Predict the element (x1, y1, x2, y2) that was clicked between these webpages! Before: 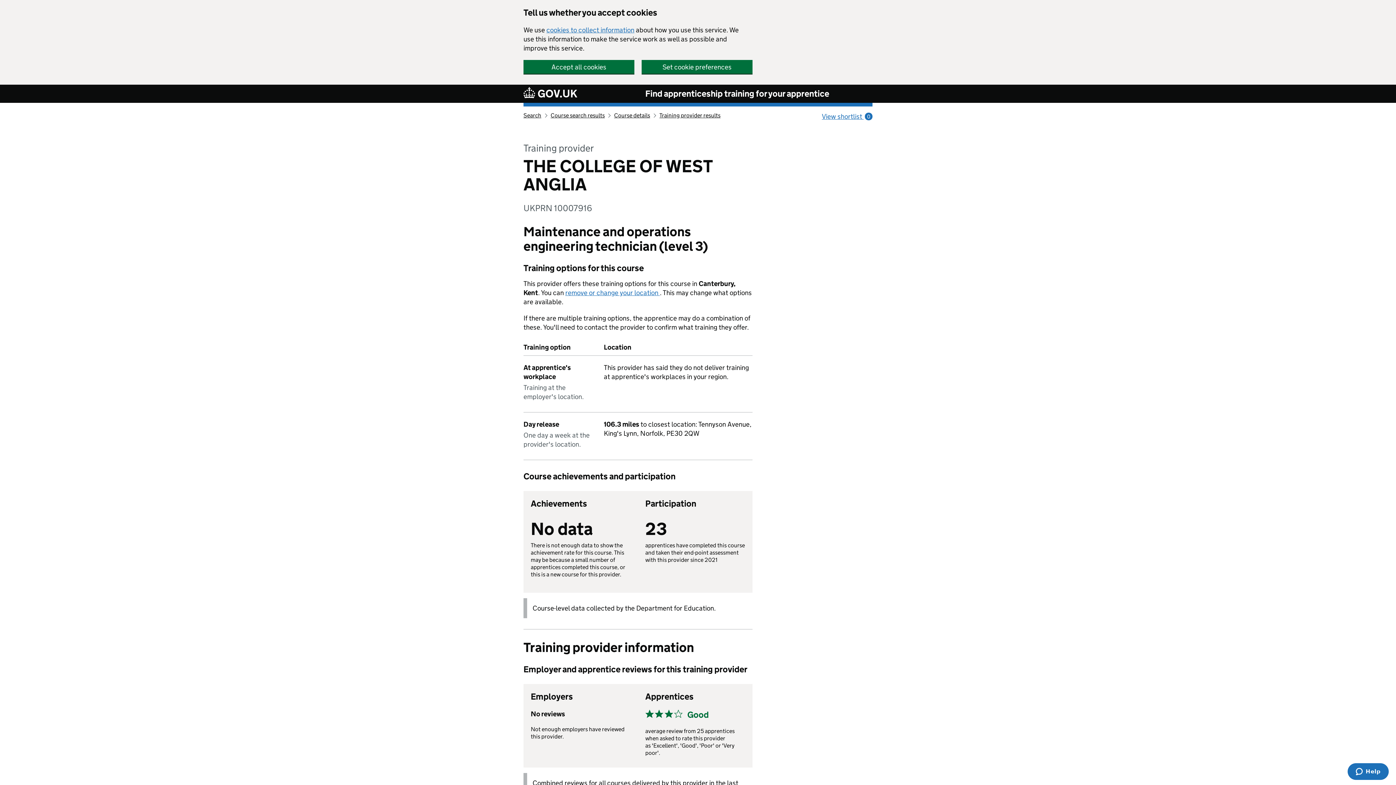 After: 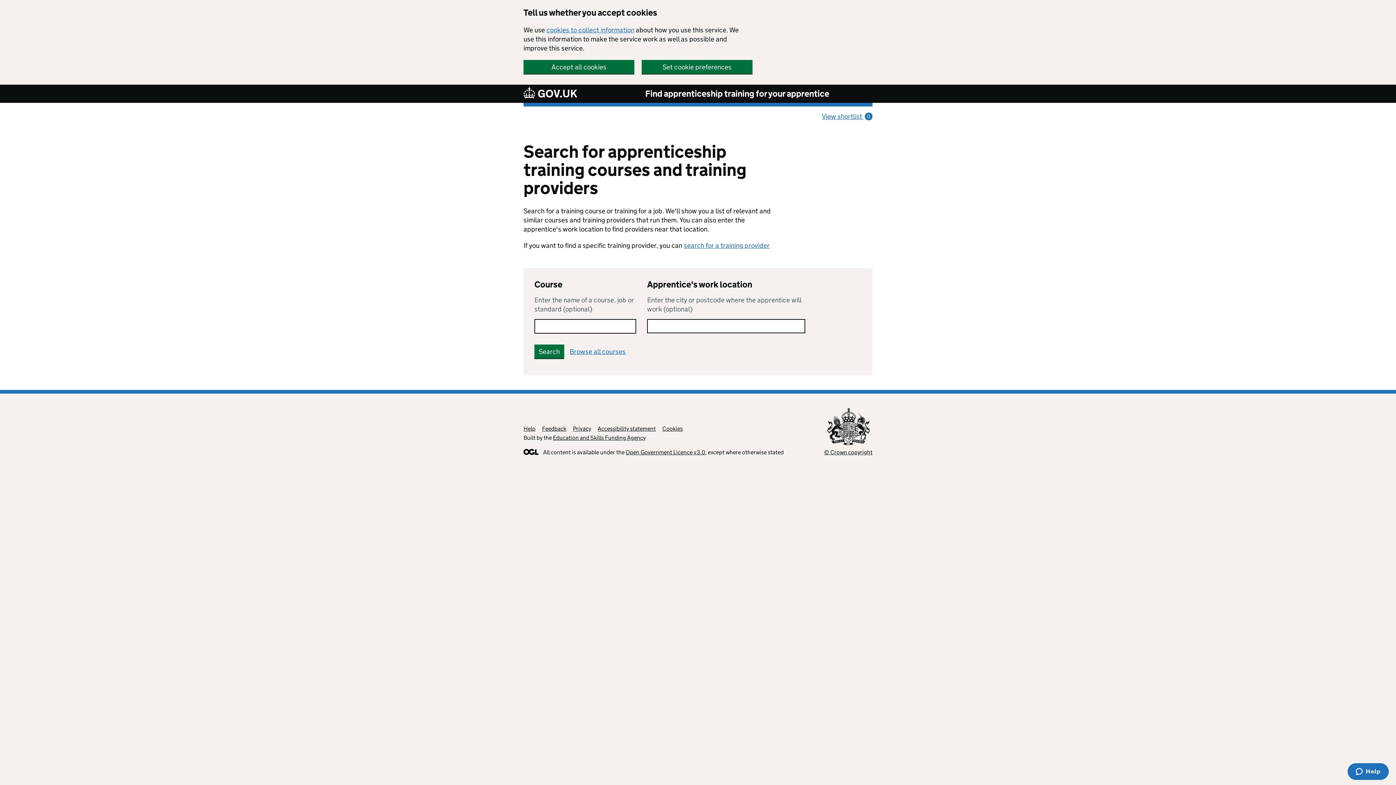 Action: label: Search bbox: (523, 112, 541, 118)